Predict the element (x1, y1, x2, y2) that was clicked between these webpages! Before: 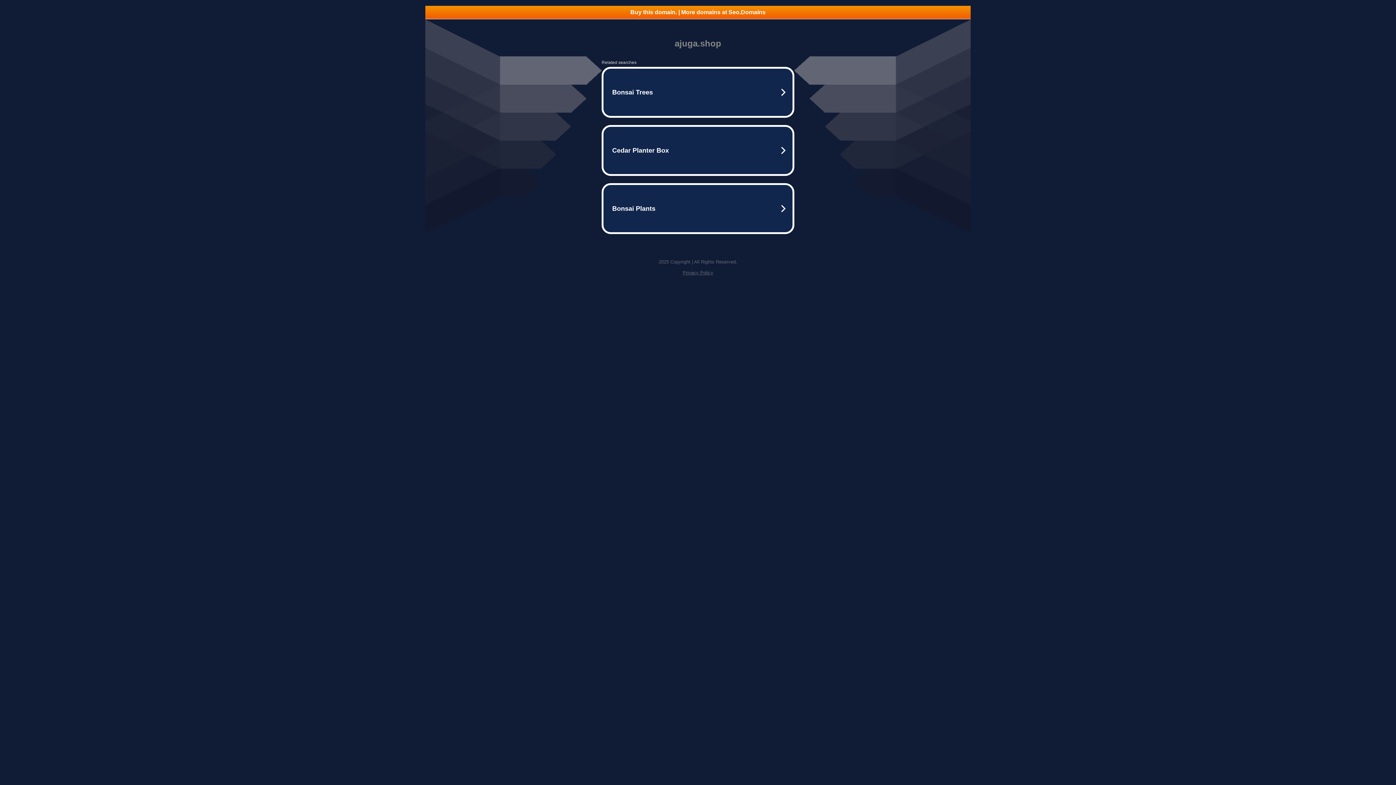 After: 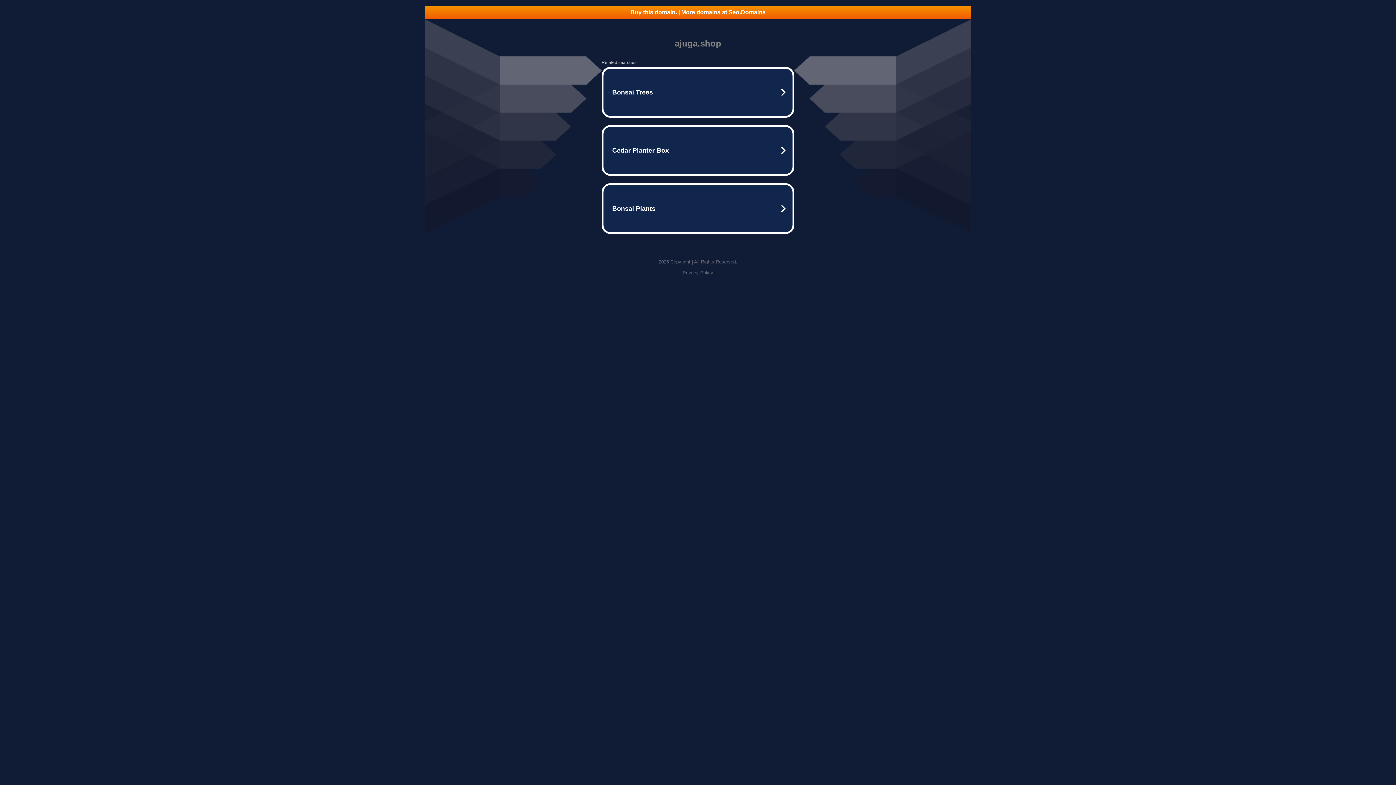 Action: bbox: (425, 5, 970, 18) label: Buy this domain. | More domains at Seo.Domains